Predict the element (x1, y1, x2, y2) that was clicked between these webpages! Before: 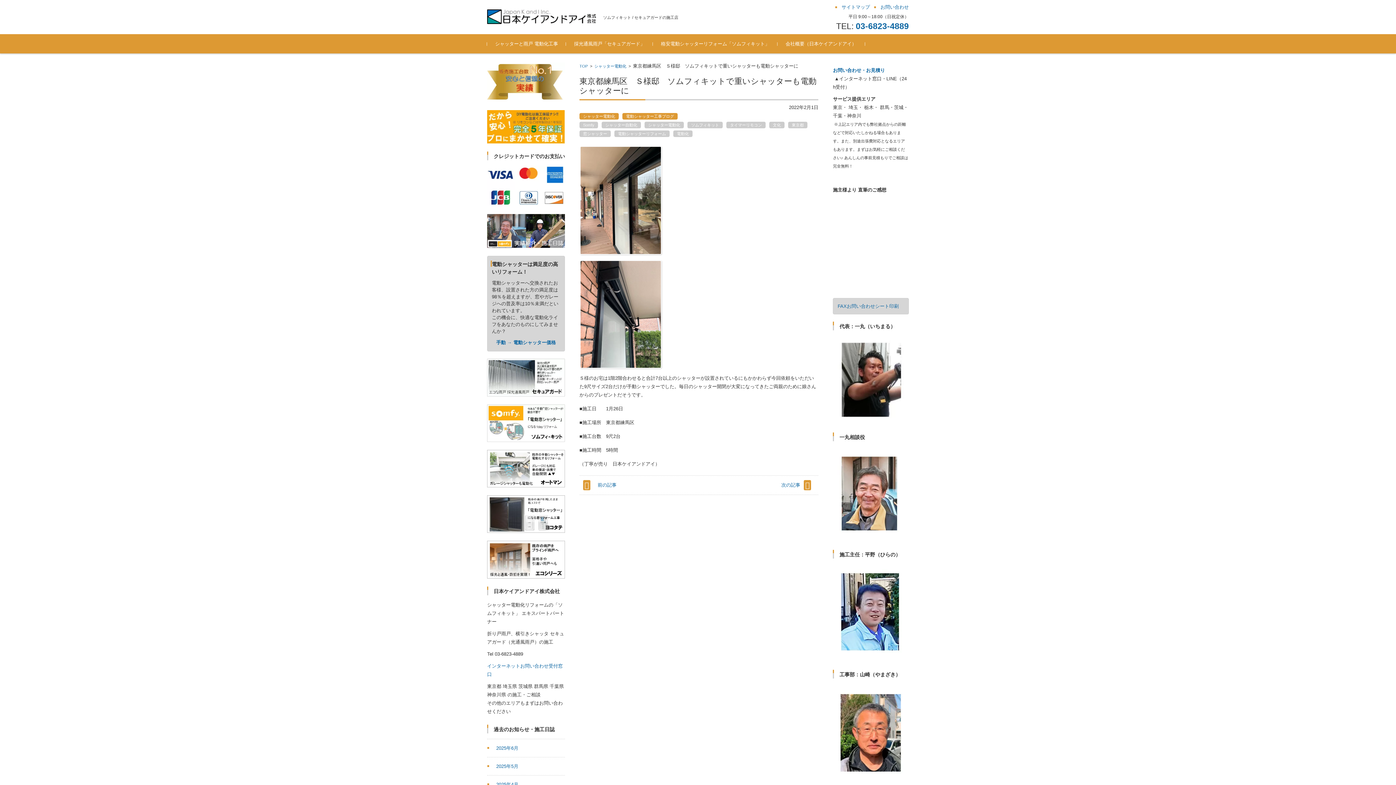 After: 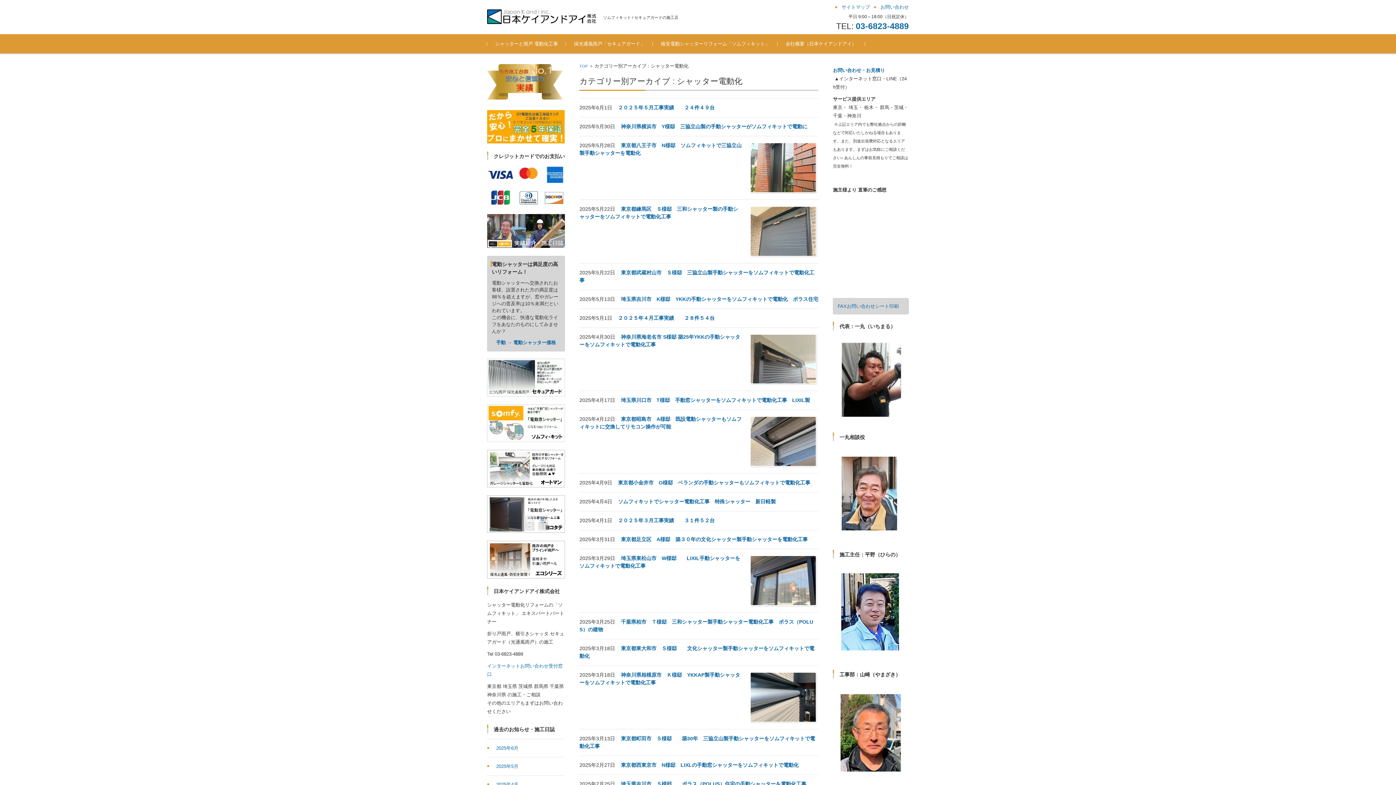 Action: label: シャッター電動化 bbox: (579, 113, 618, 119)